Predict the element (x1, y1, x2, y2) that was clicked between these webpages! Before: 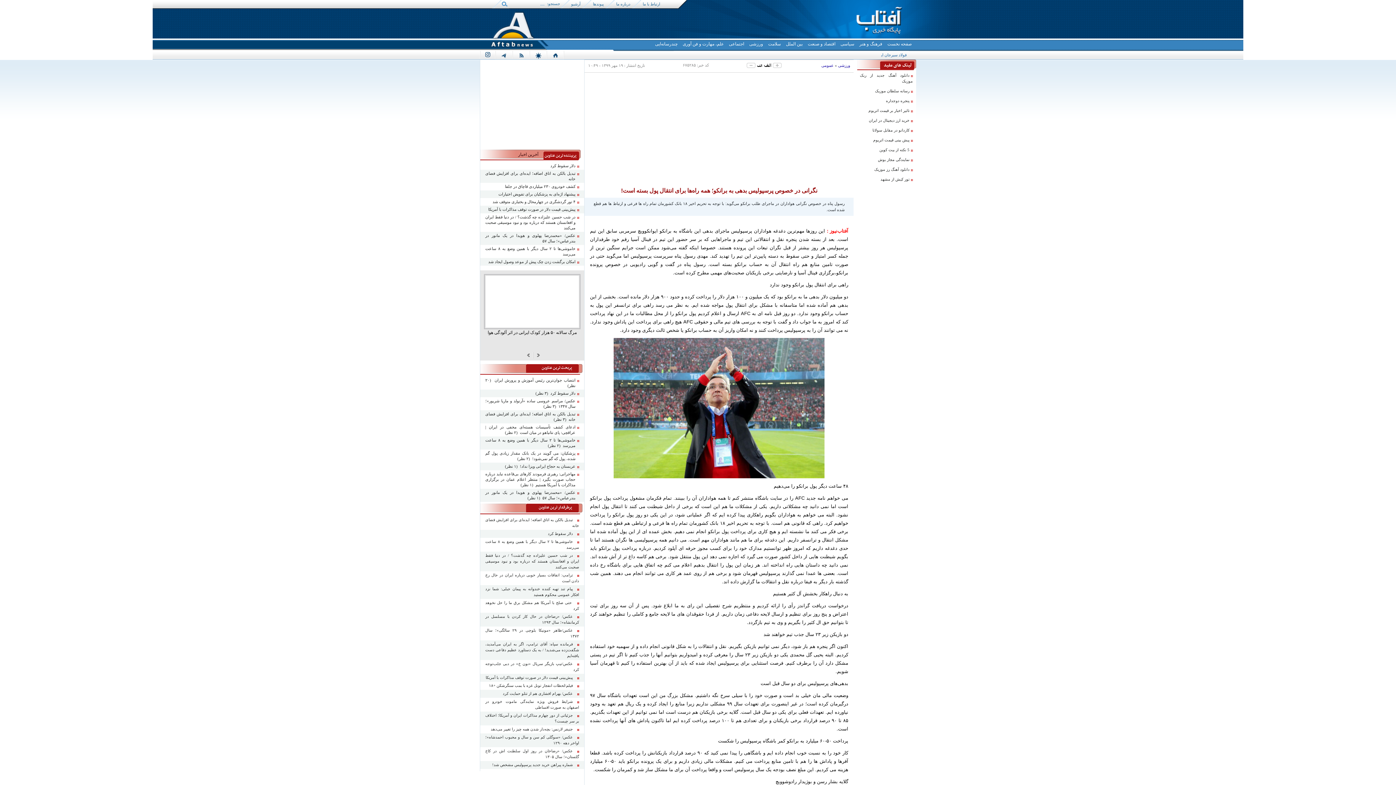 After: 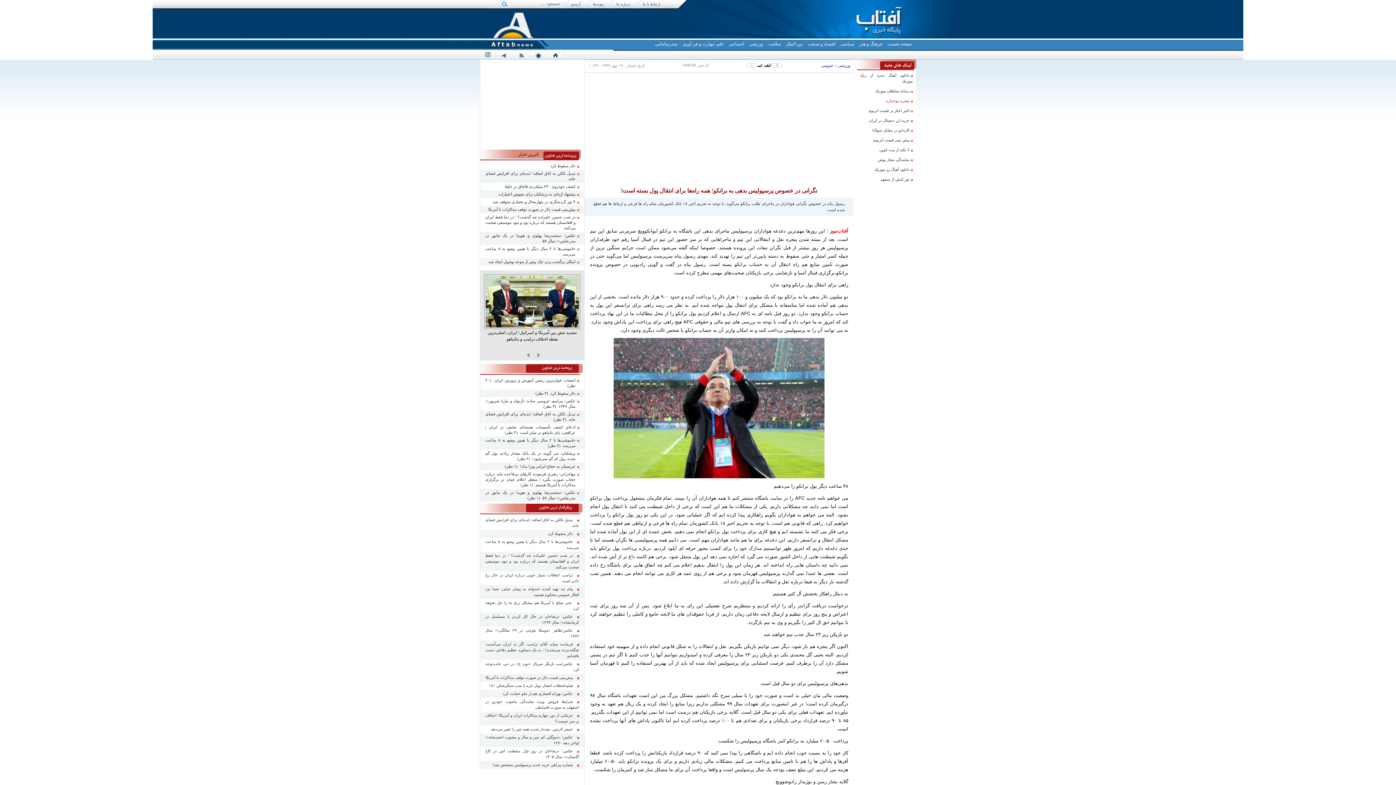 Action: bbox: (860, 98, 913, 104) label: پنجره دوجداره